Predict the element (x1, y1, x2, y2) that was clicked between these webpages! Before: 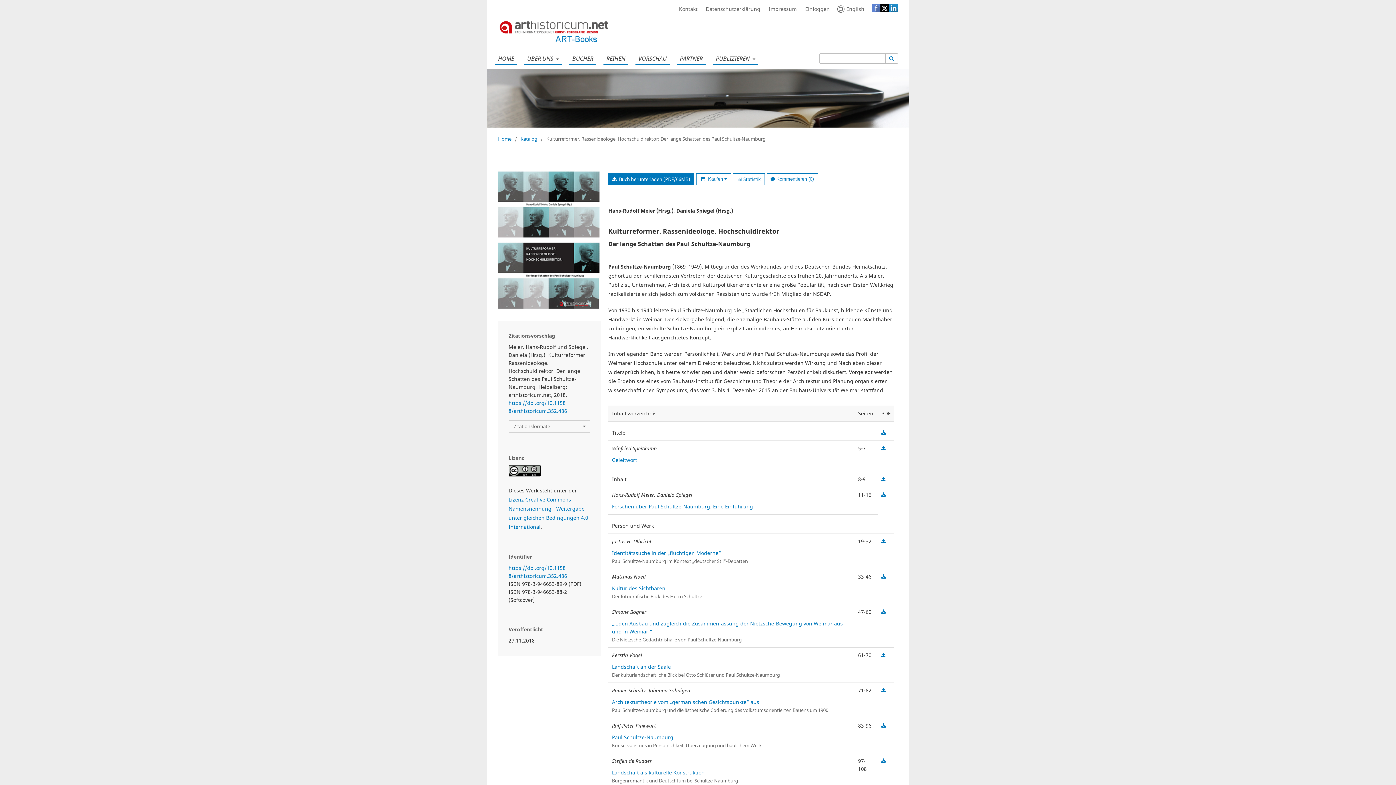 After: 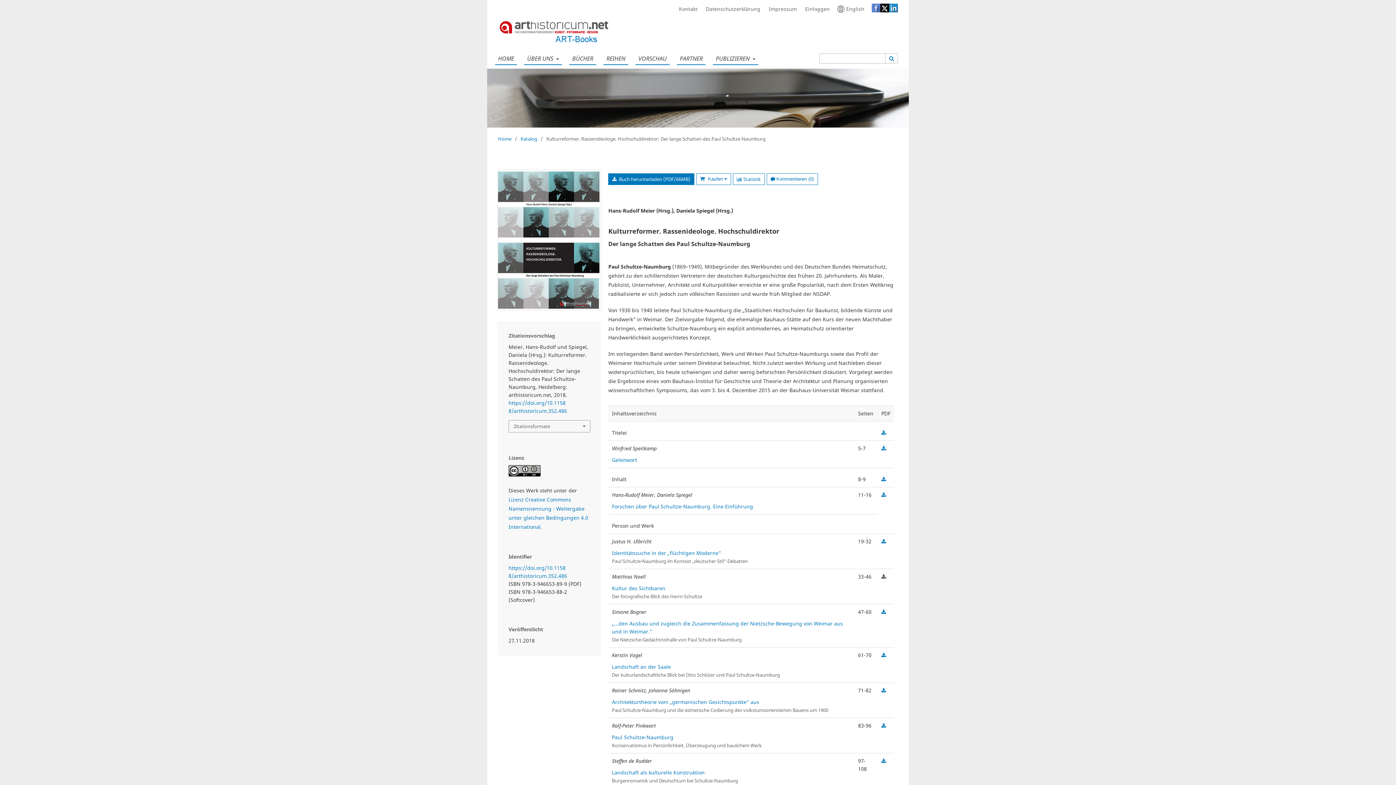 Action: bbox: (881, 573, 886, 580)